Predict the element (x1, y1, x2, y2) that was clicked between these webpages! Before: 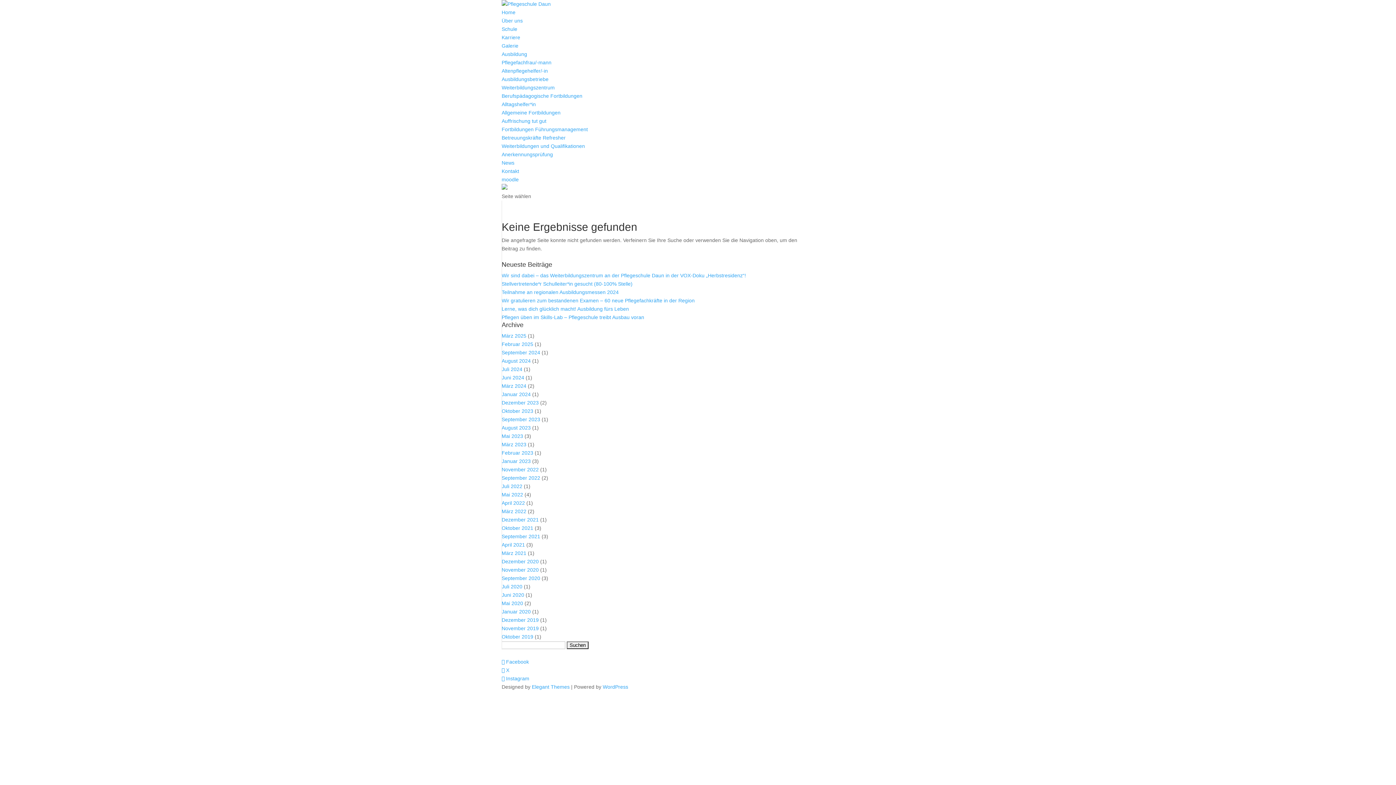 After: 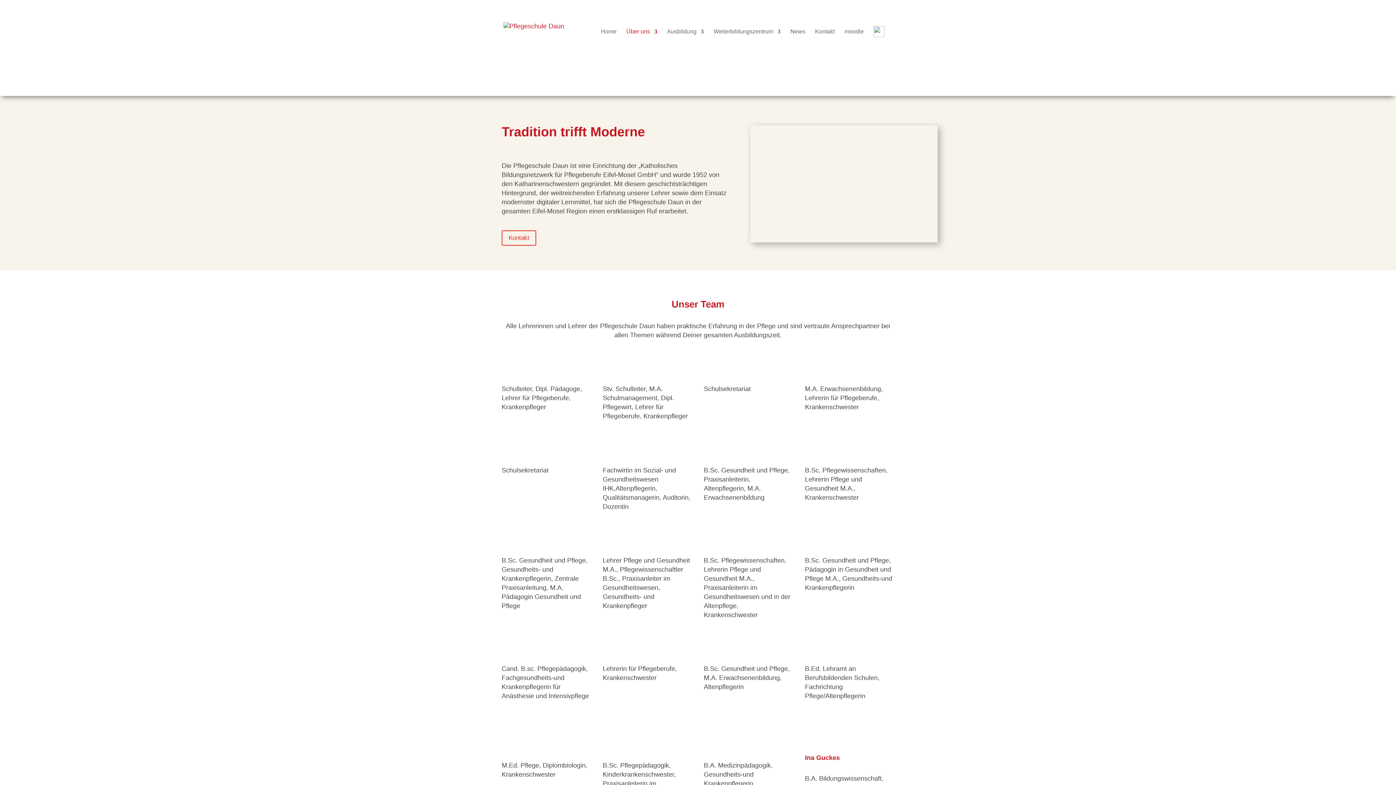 Action: bbox: (501, 26, 517, 32) label: Schule